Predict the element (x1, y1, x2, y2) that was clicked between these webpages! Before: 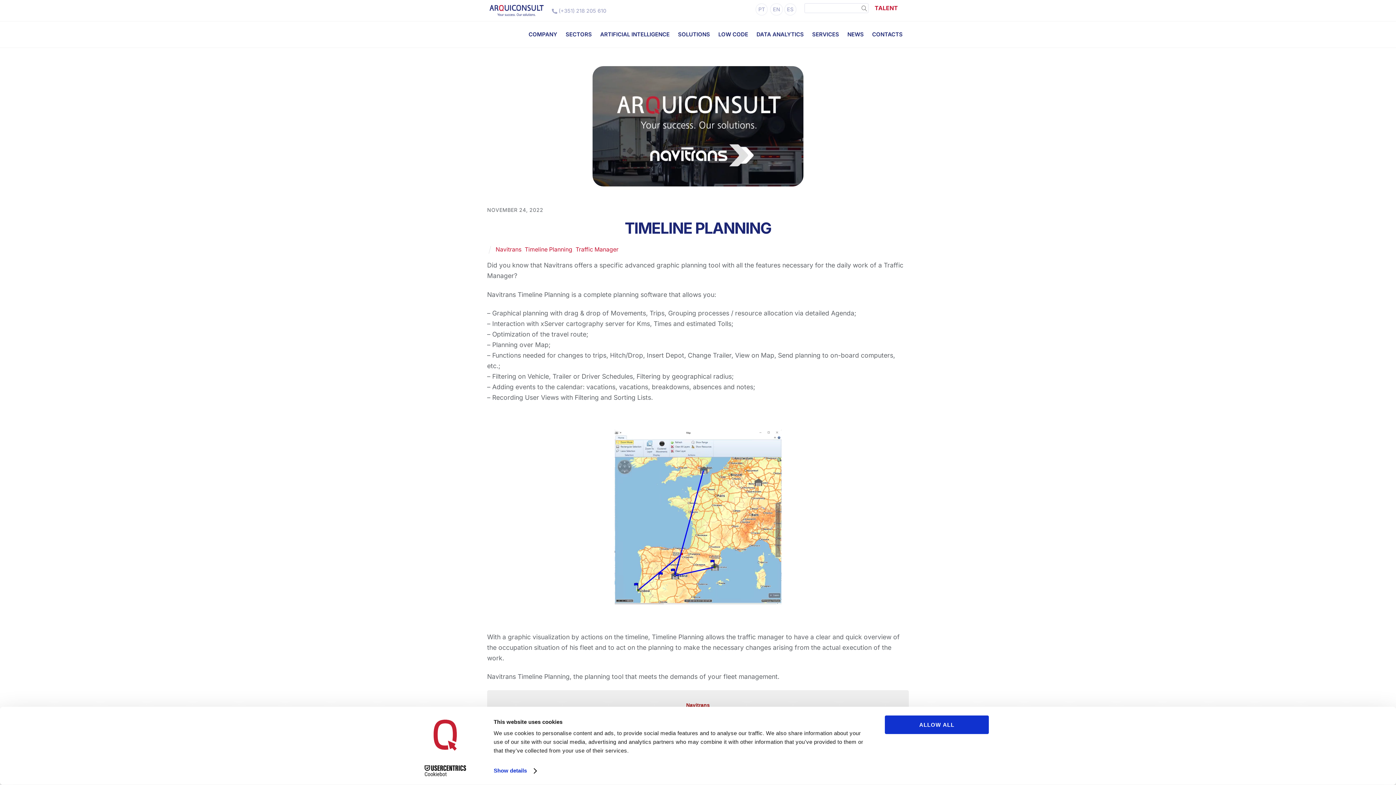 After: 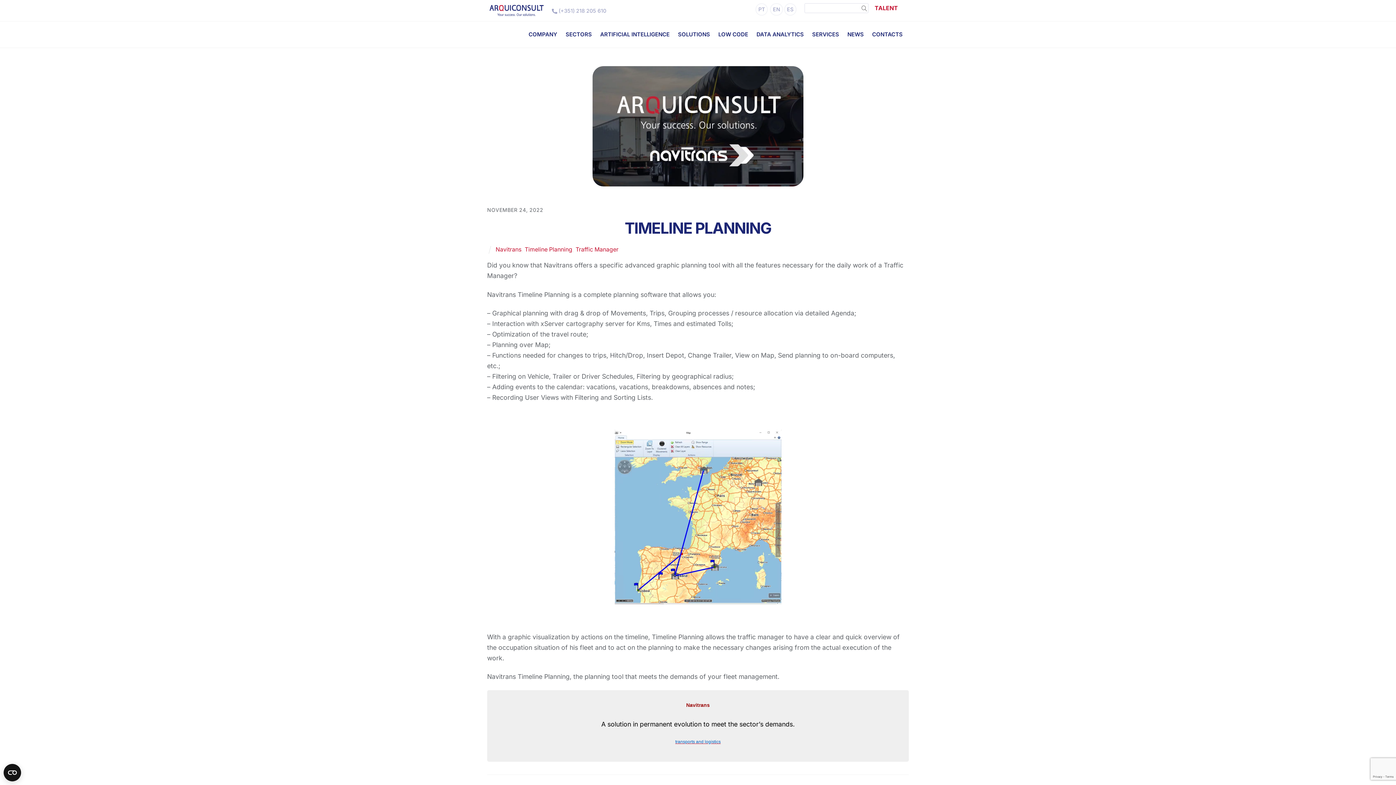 Action: label: ALLOW ALL bbox: (885, 715, 989, 734)